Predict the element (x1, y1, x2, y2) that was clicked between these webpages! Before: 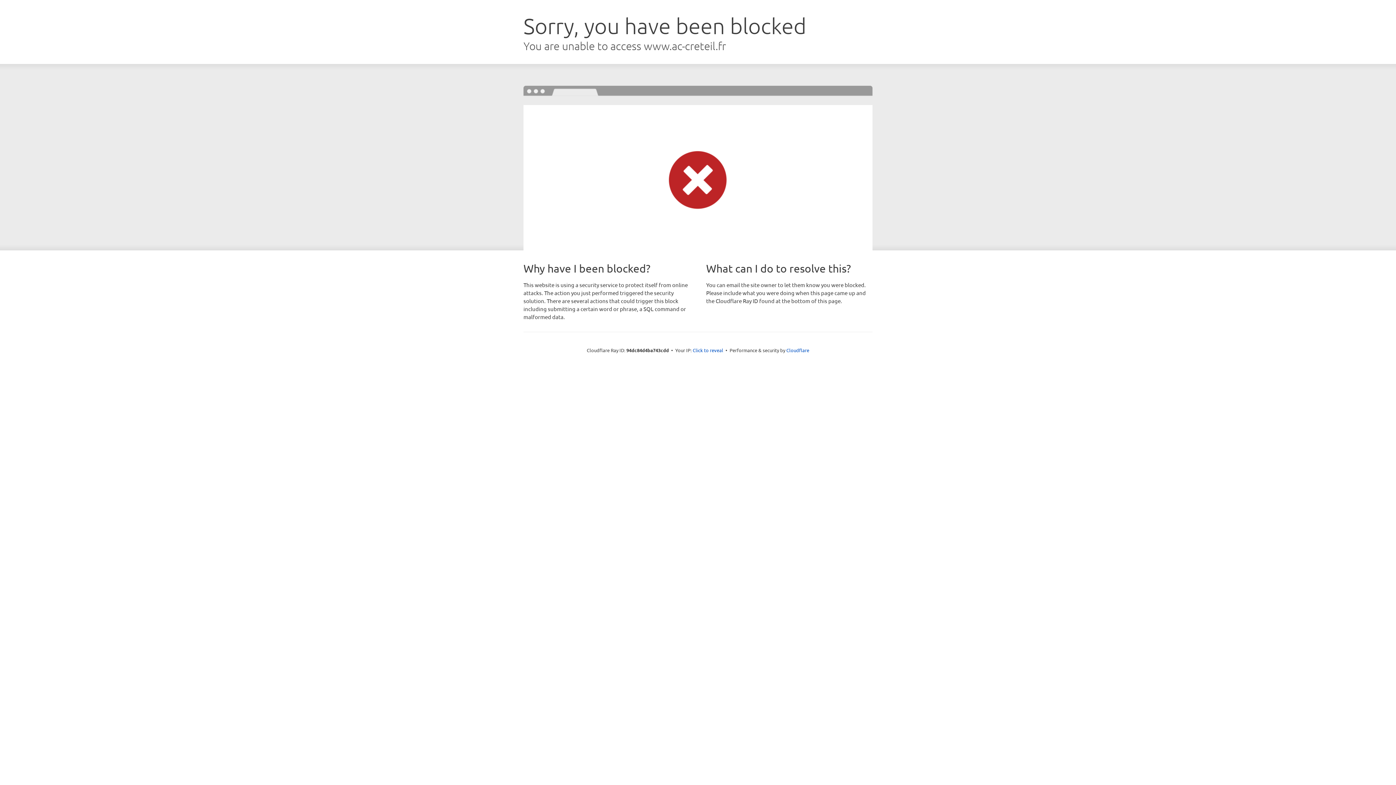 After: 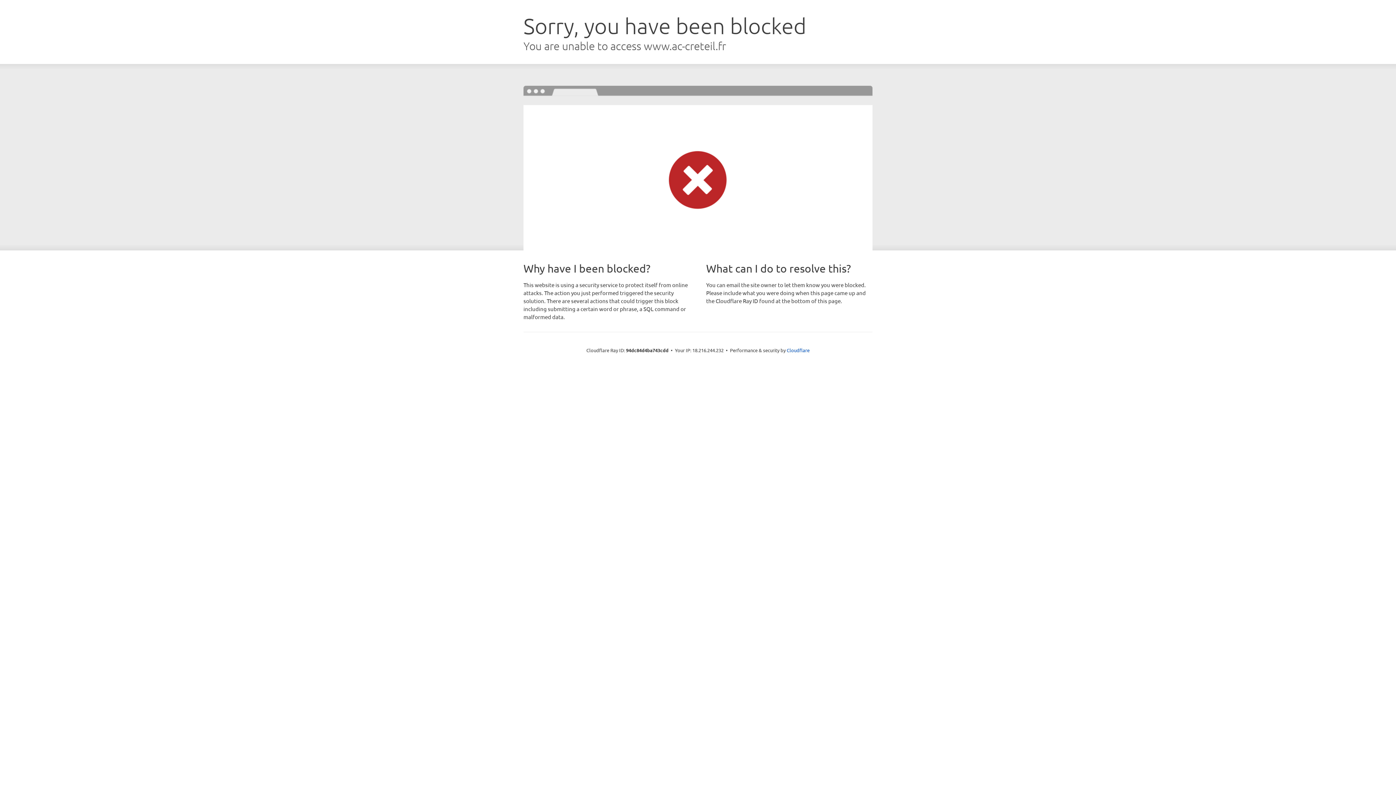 Action: bbox: (692, 346, 723, 353) label: Click to reveal